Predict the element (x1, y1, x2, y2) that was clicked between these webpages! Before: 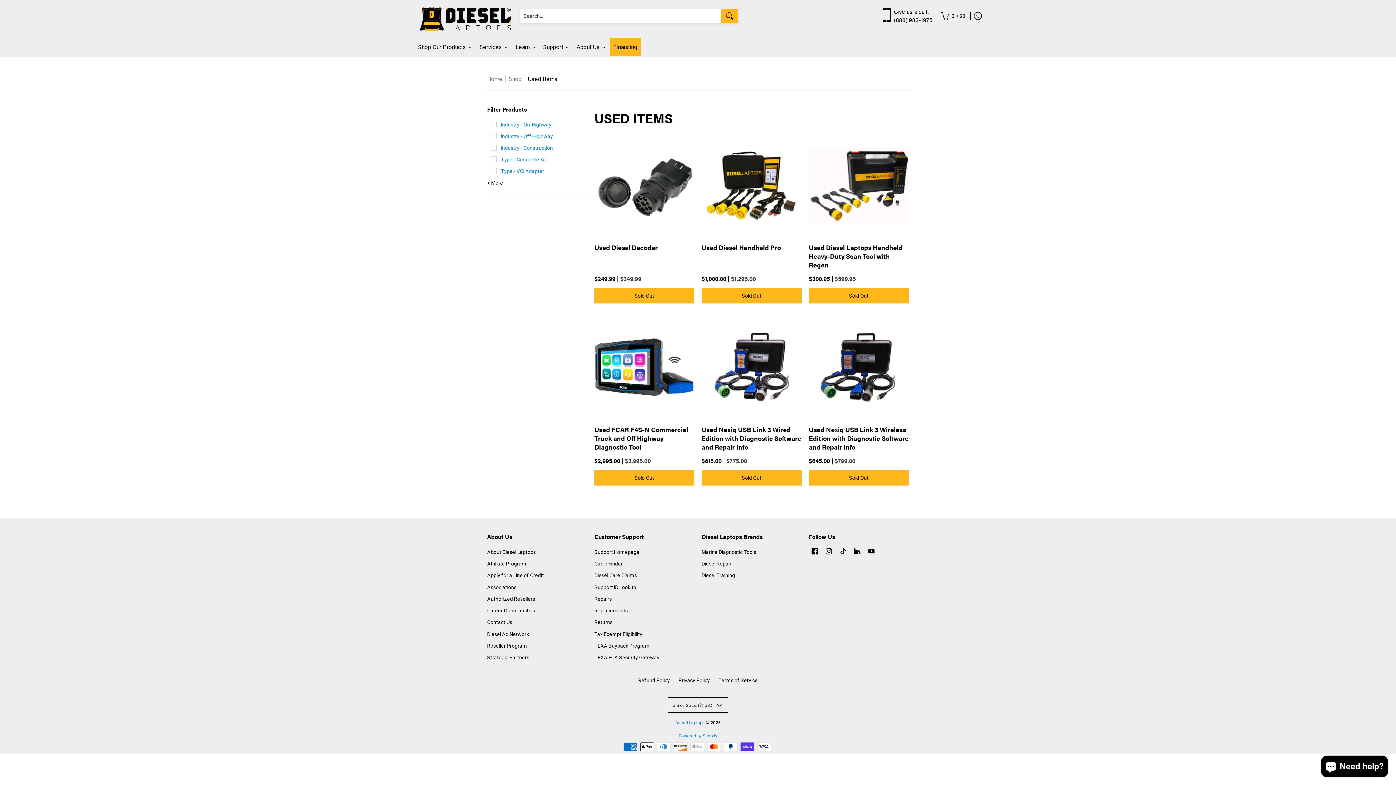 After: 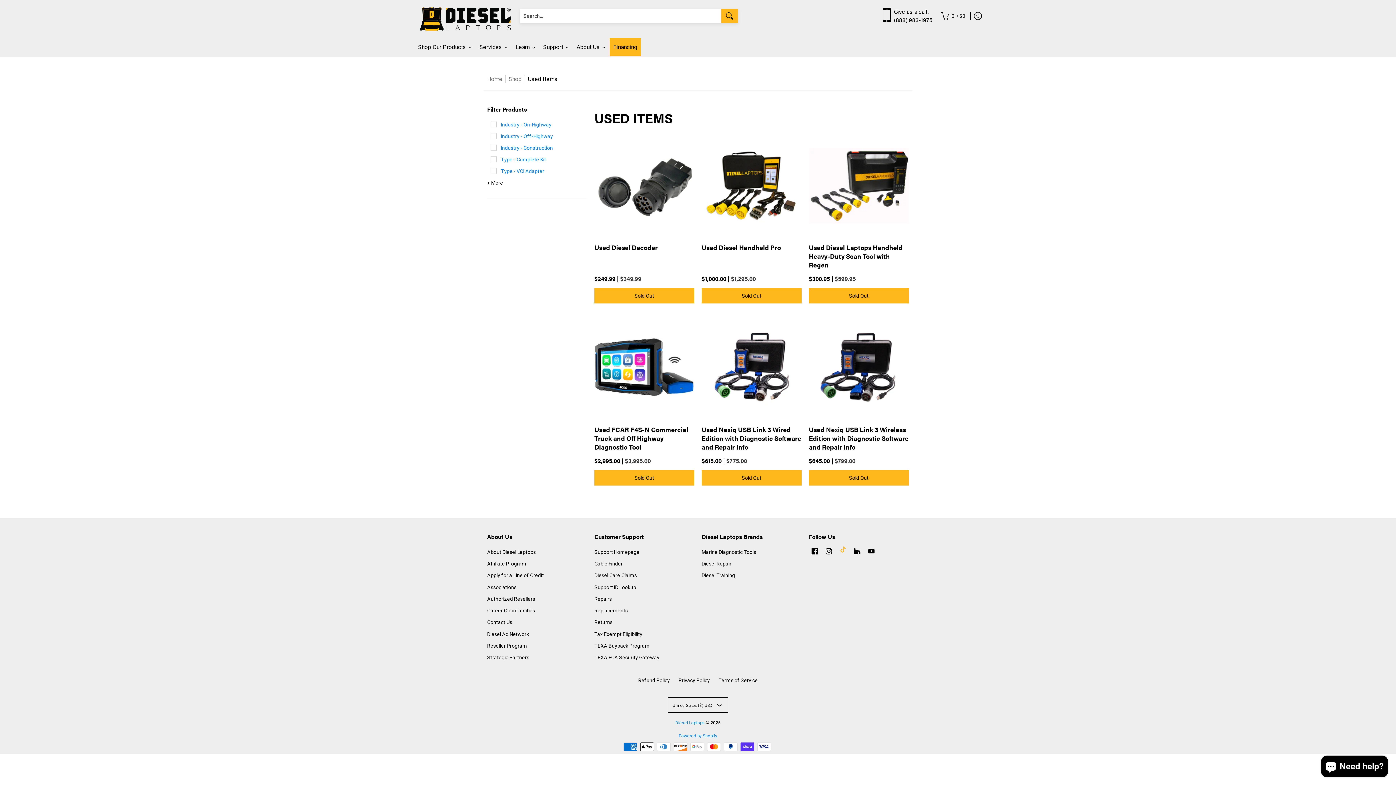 Action: label: See Diesel Laptops on TikTok bbox: (838, 546, 848, 558)